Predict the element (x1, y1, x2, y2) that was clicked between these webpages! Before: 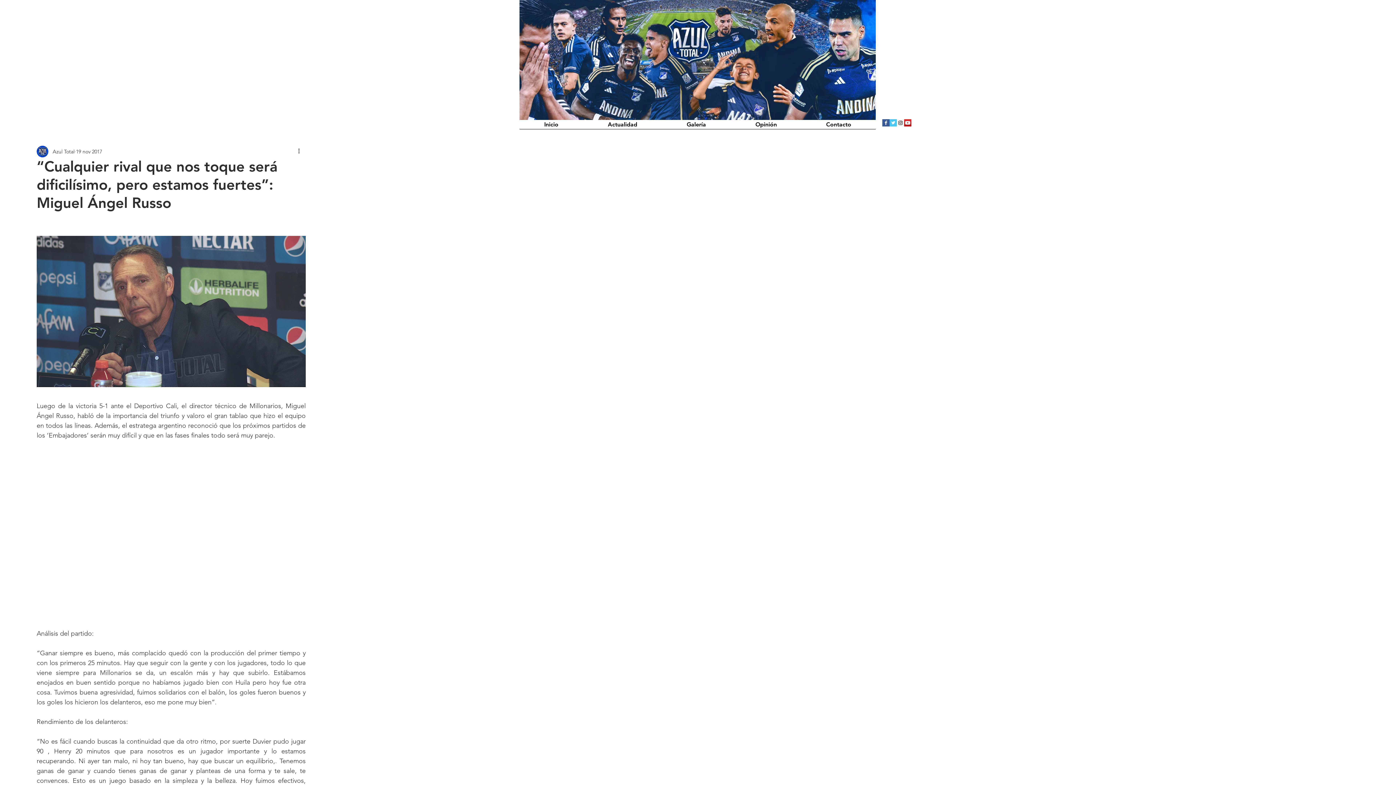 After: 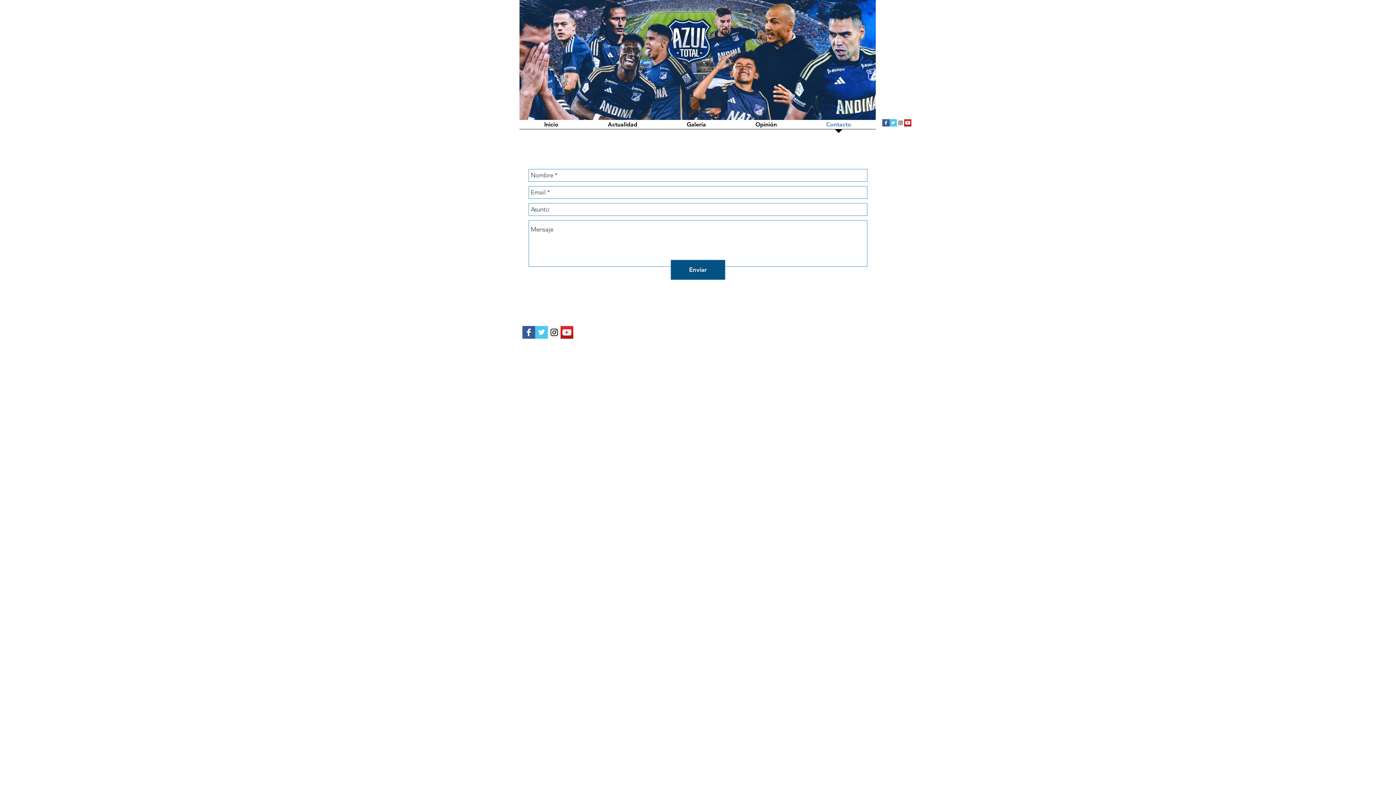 Action: bbox: (801, 120, 876, 133) label: Contacto